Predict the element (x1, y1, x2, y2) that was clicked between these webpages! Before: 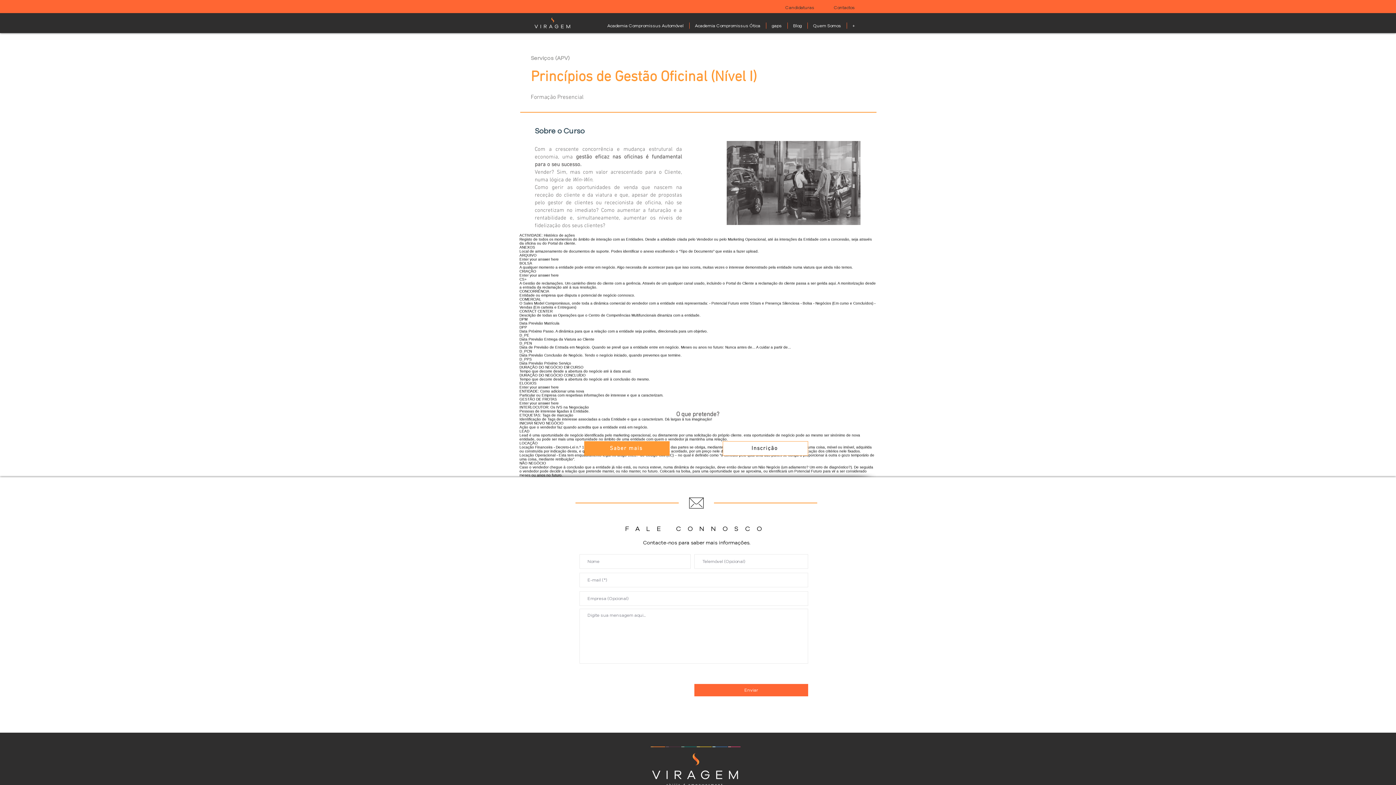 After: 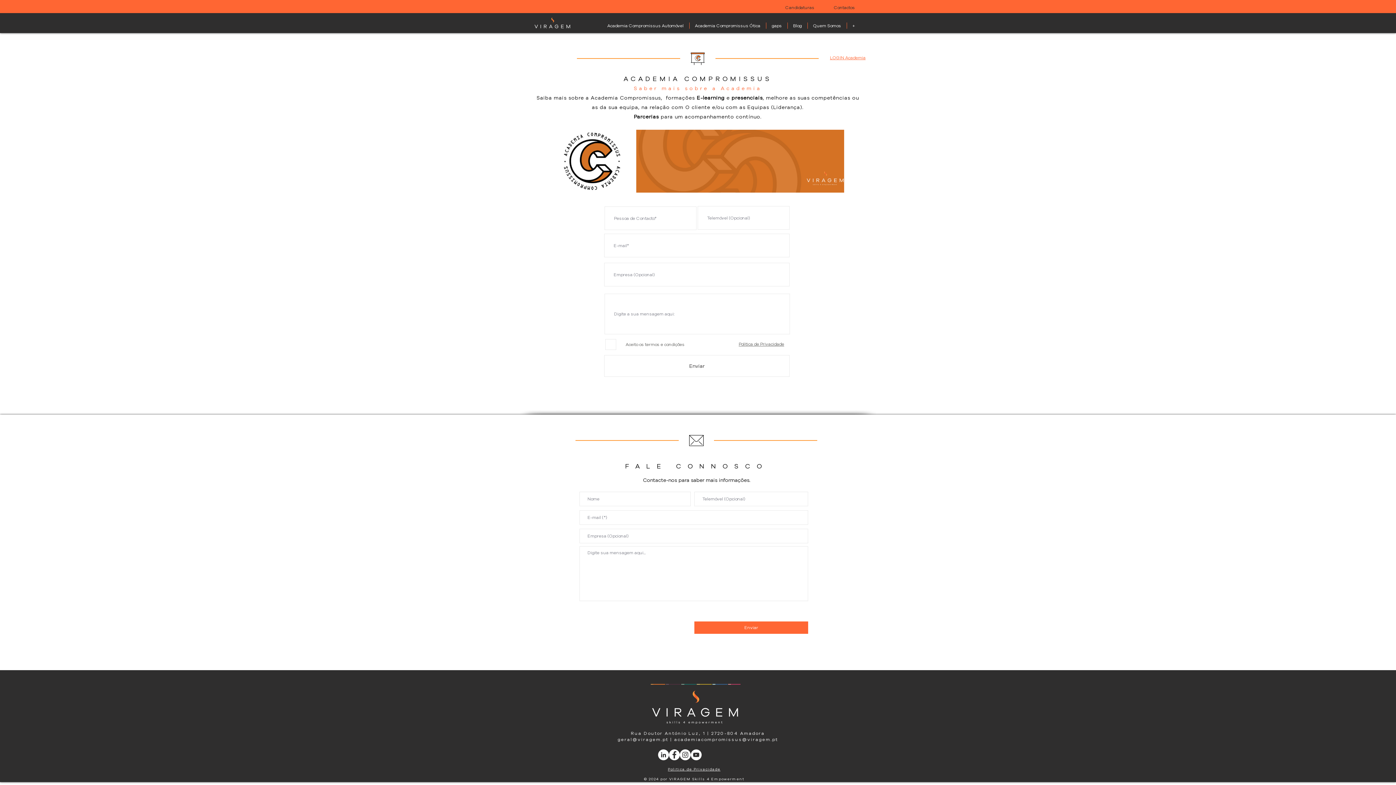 Action: bbox: (722, 441, 808, 456) label: Inscrição